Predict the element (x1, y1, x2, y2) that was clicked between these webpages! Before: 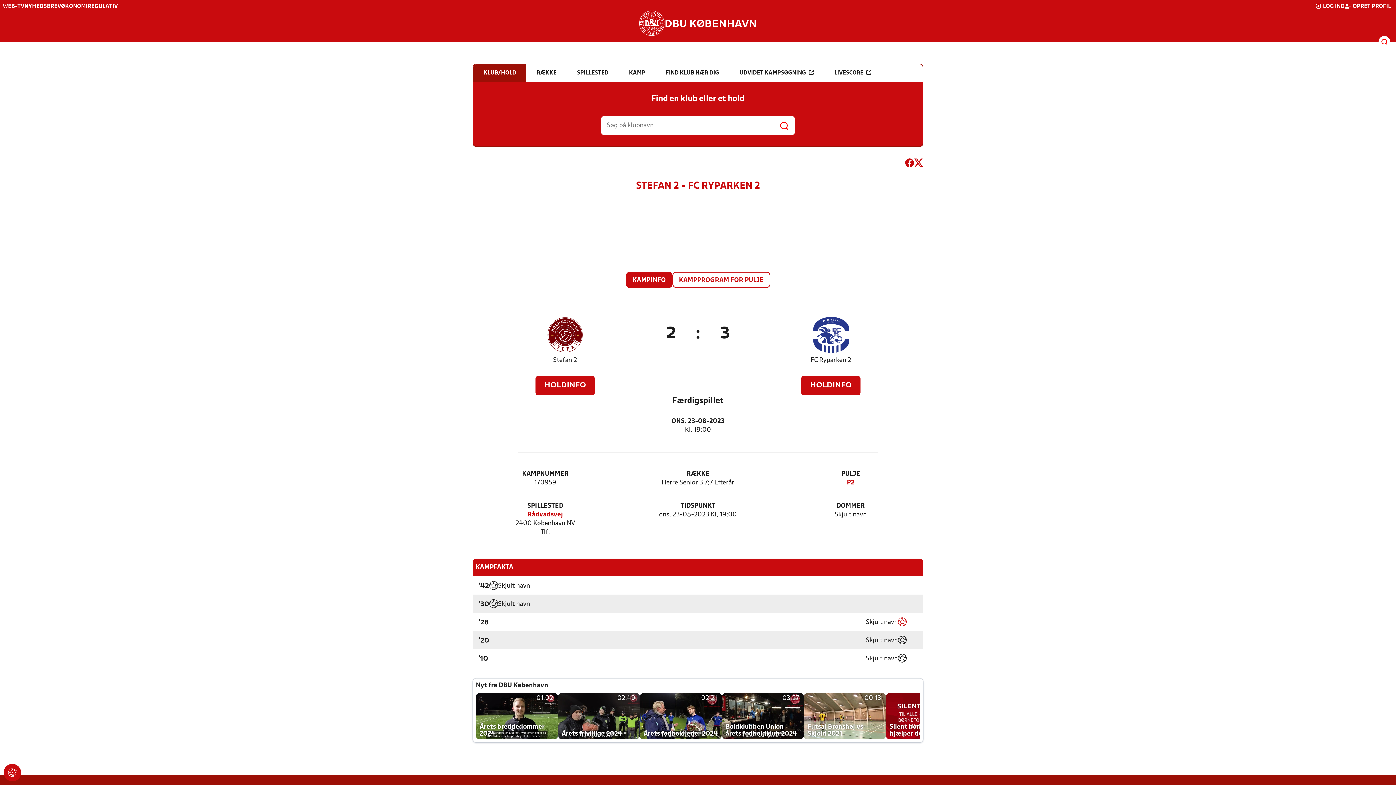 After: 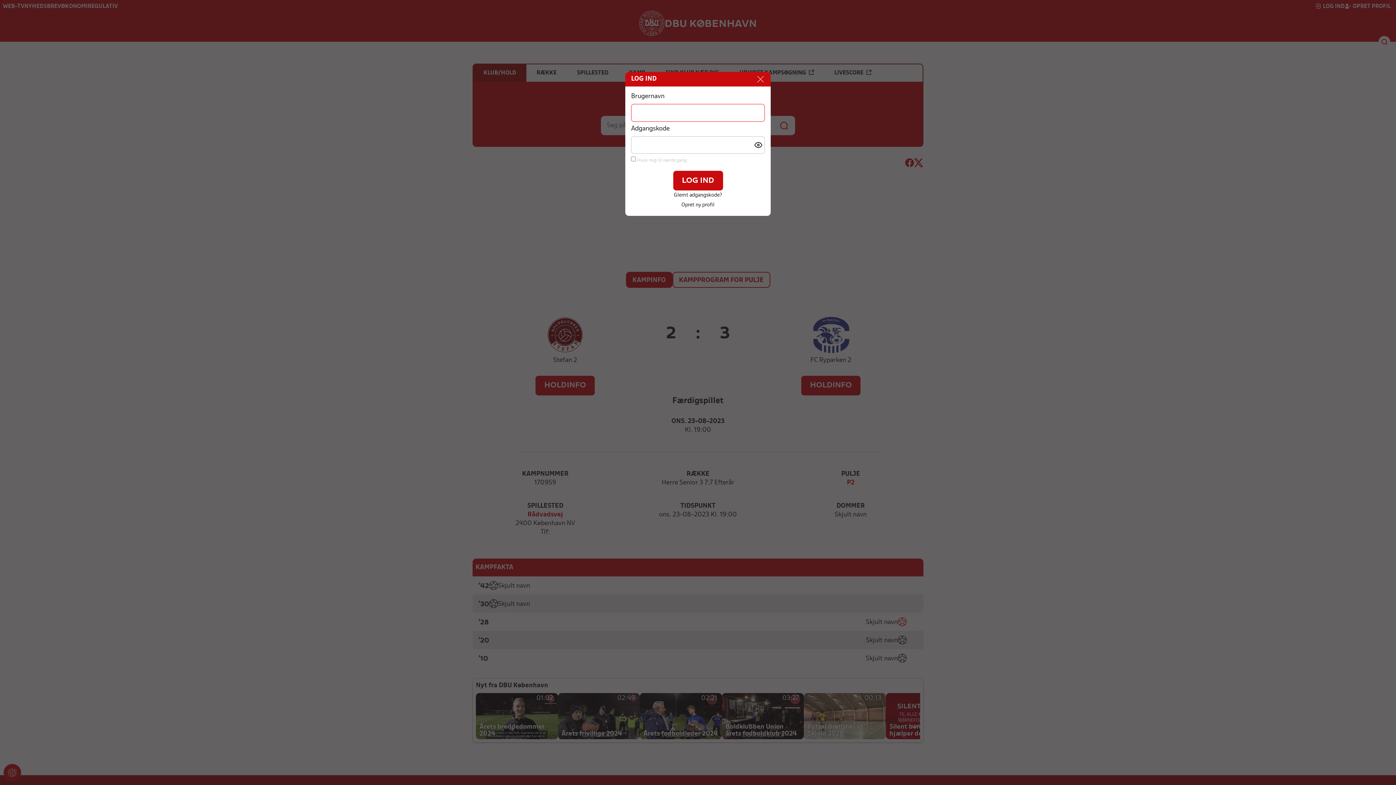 Action: bbox: (1315, 2, 1345, 10) label: LOG IND